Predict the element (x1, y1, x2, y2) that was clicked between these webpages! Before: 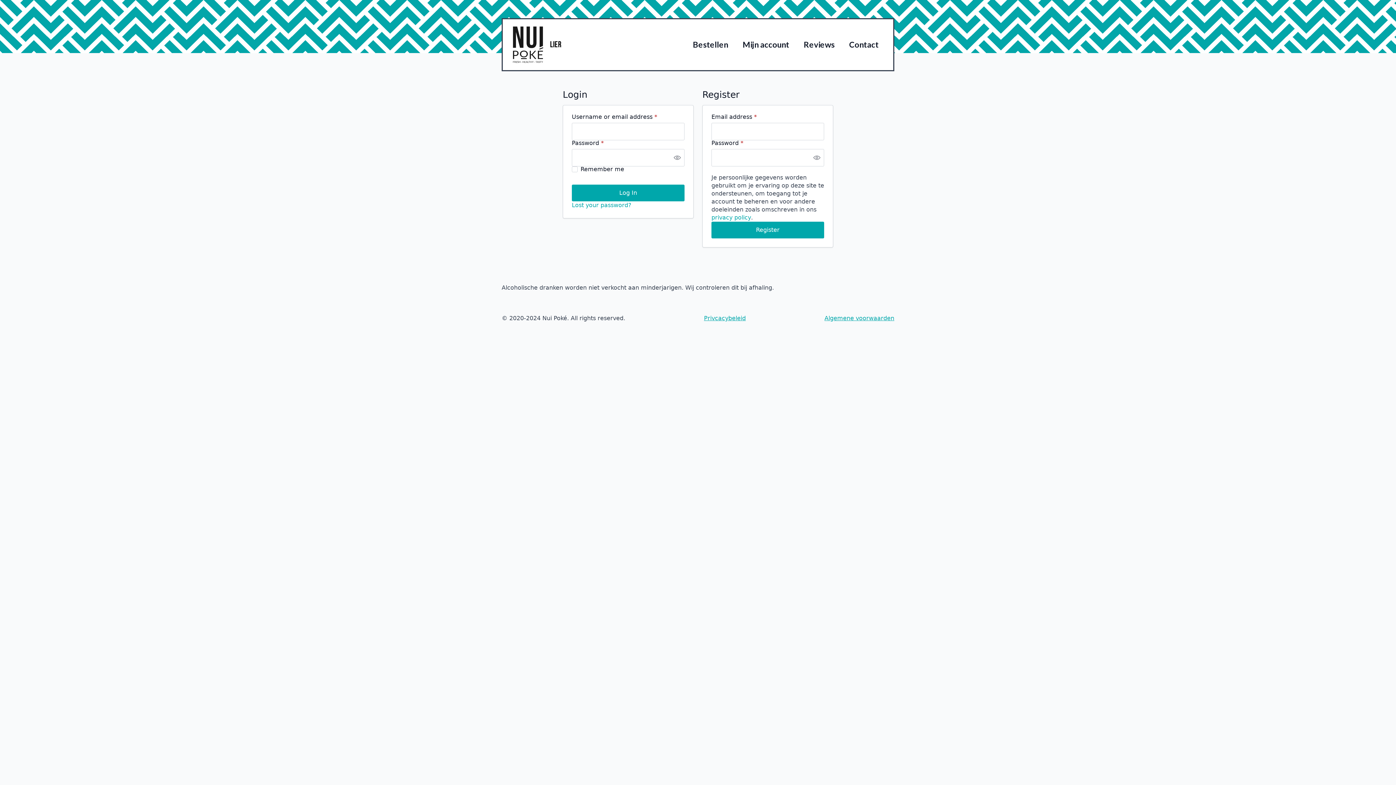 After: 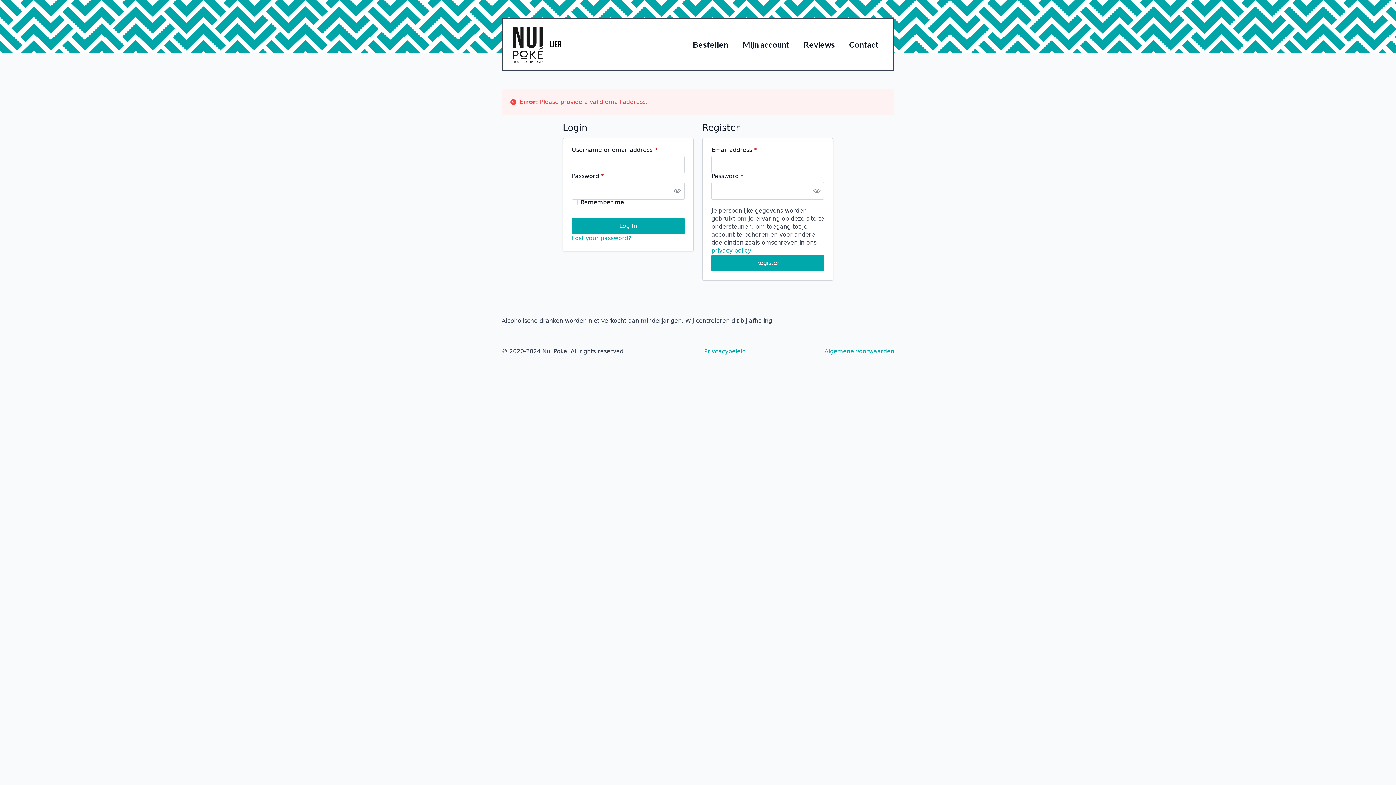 Action: bbox: (711, 221, 824, 238) label: Register